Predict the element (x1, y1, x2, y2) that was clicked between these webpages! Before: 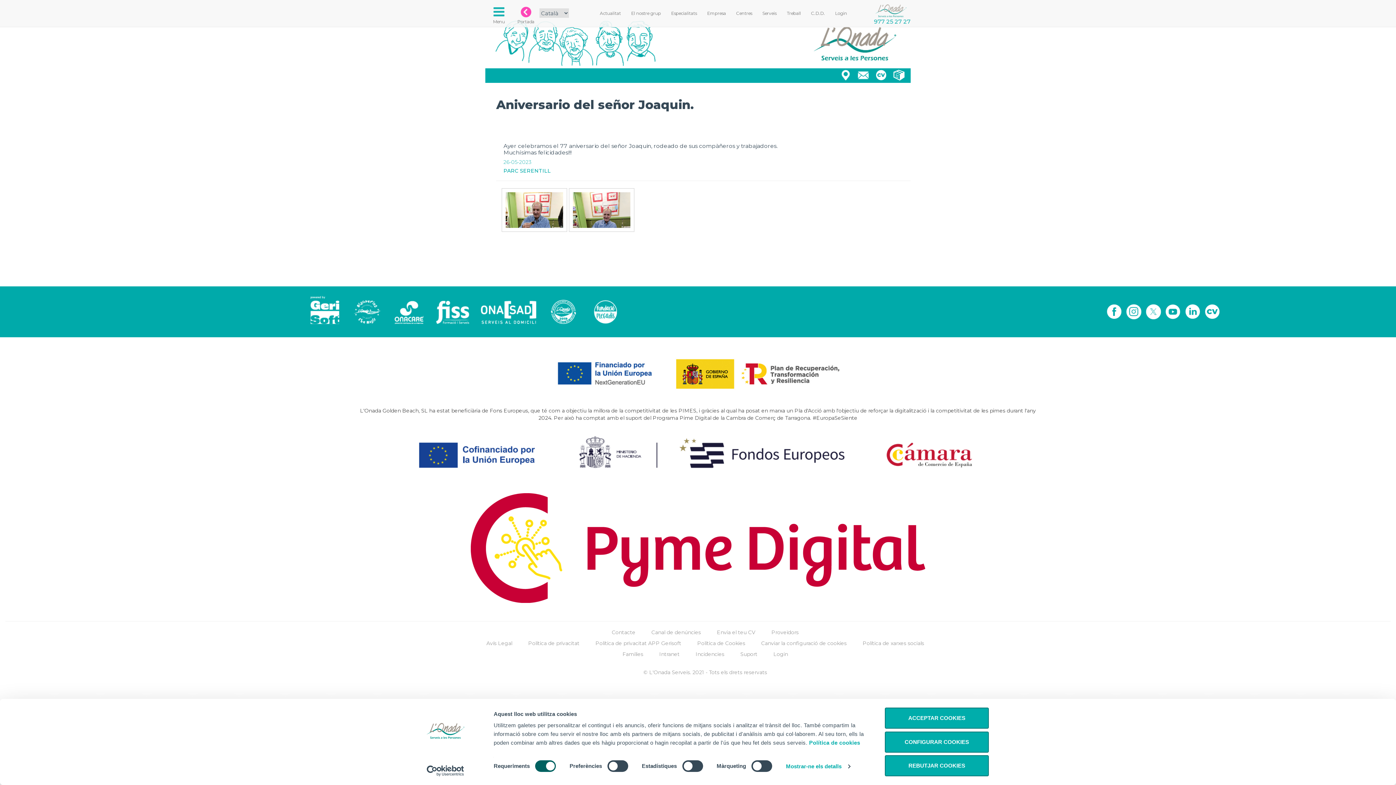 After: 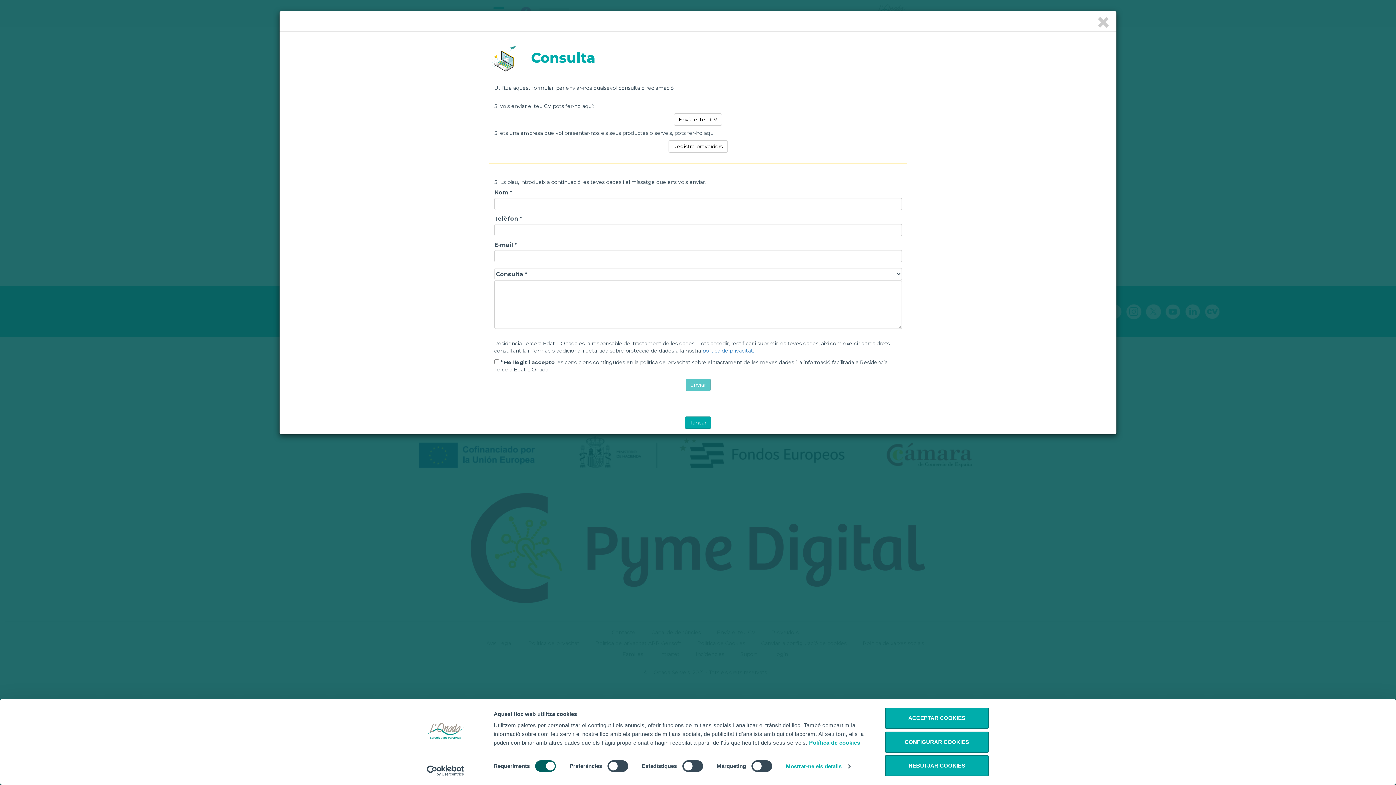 Action: bbox: (857, 69, 869, 81)